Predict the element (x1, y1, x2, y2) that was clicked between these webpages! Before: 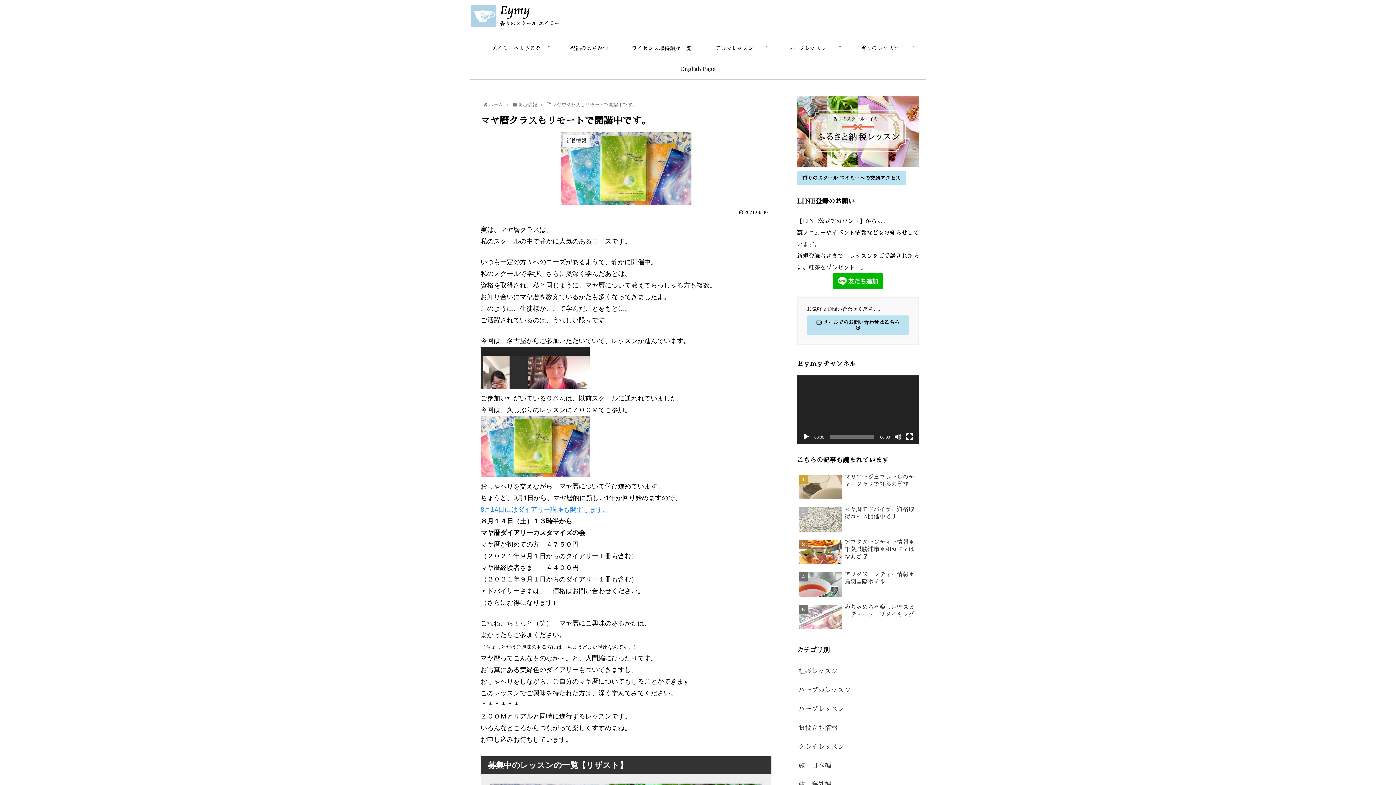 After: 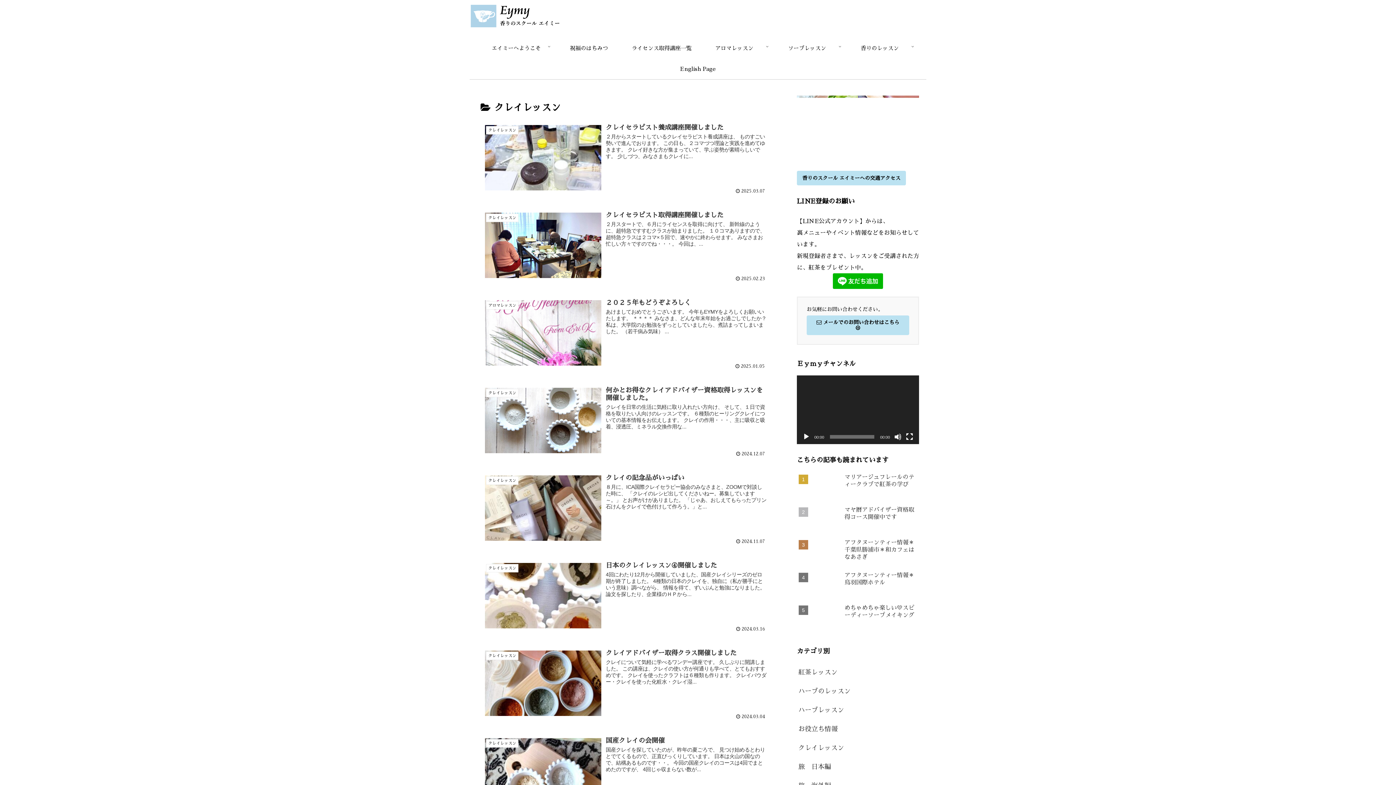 Action: bbox: (797, 737, 919, 756) label: クレイレッスン